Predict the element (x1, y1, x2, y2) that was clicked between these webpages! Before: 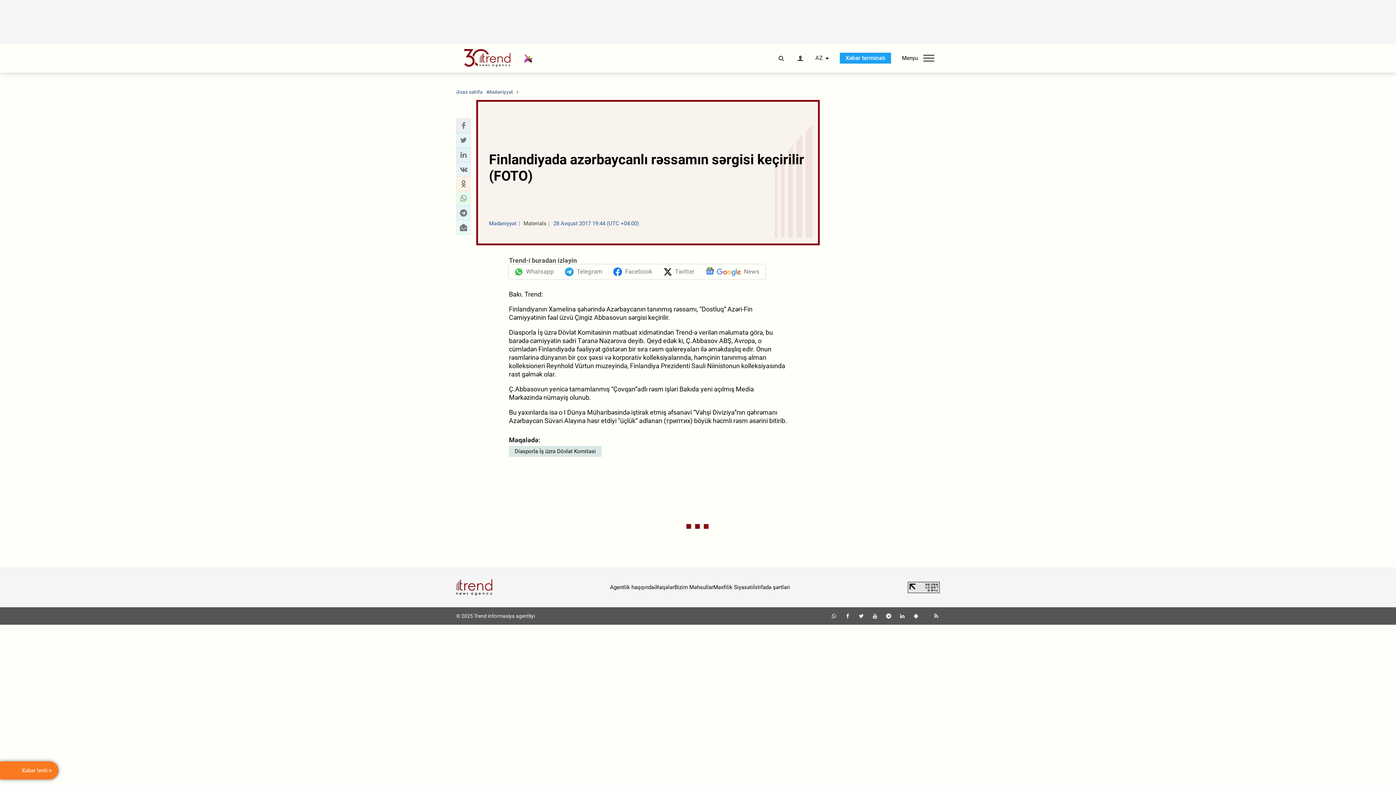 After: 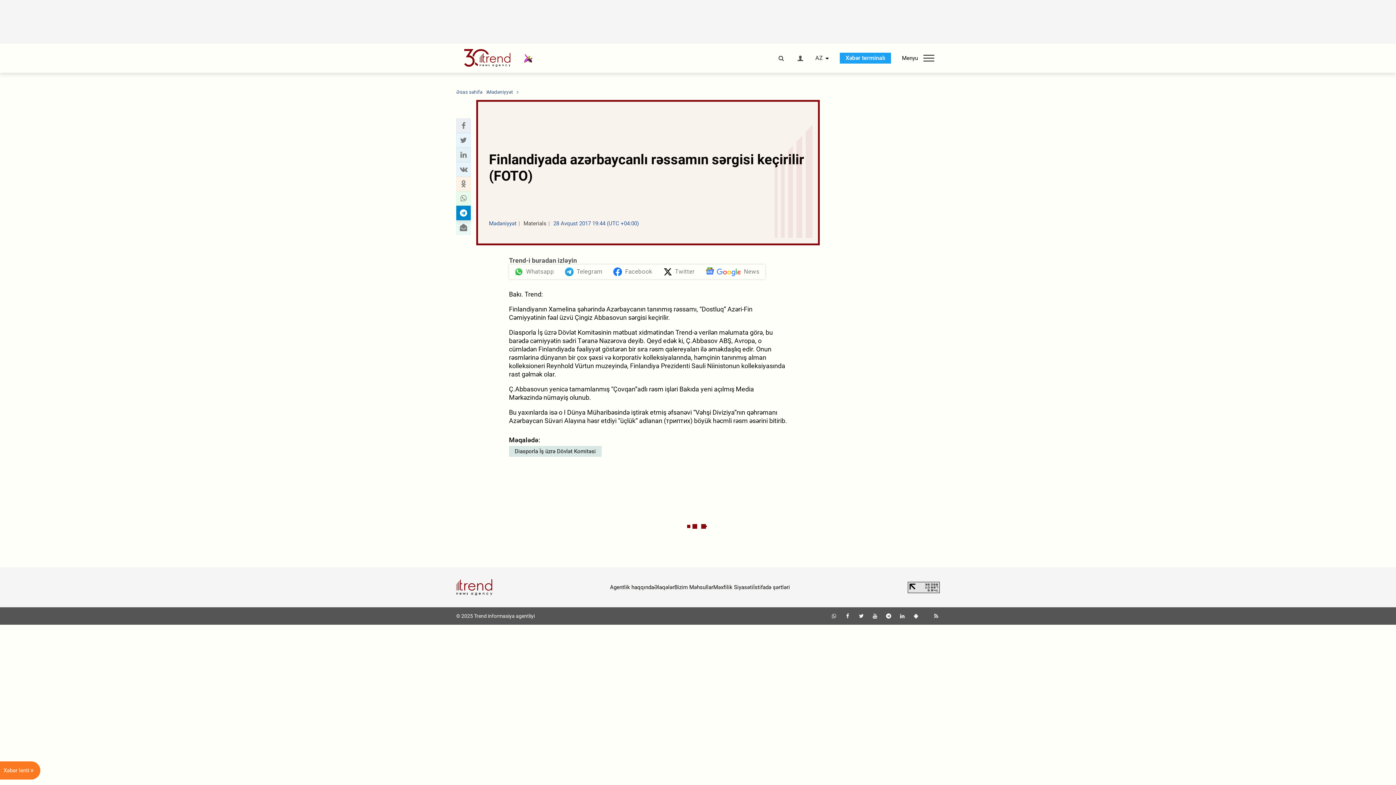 Action: bbox: (458, 208, 468, 217) label: telegram sharing